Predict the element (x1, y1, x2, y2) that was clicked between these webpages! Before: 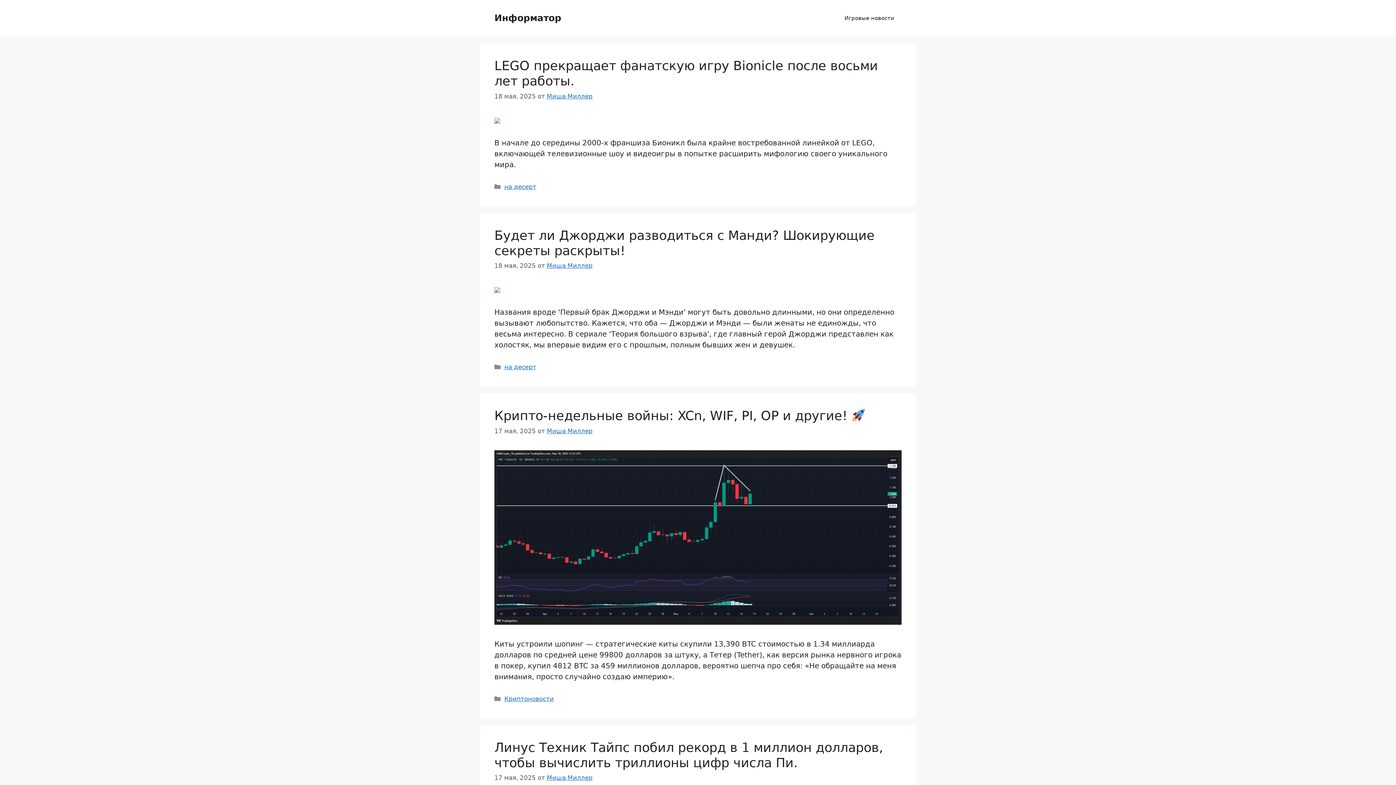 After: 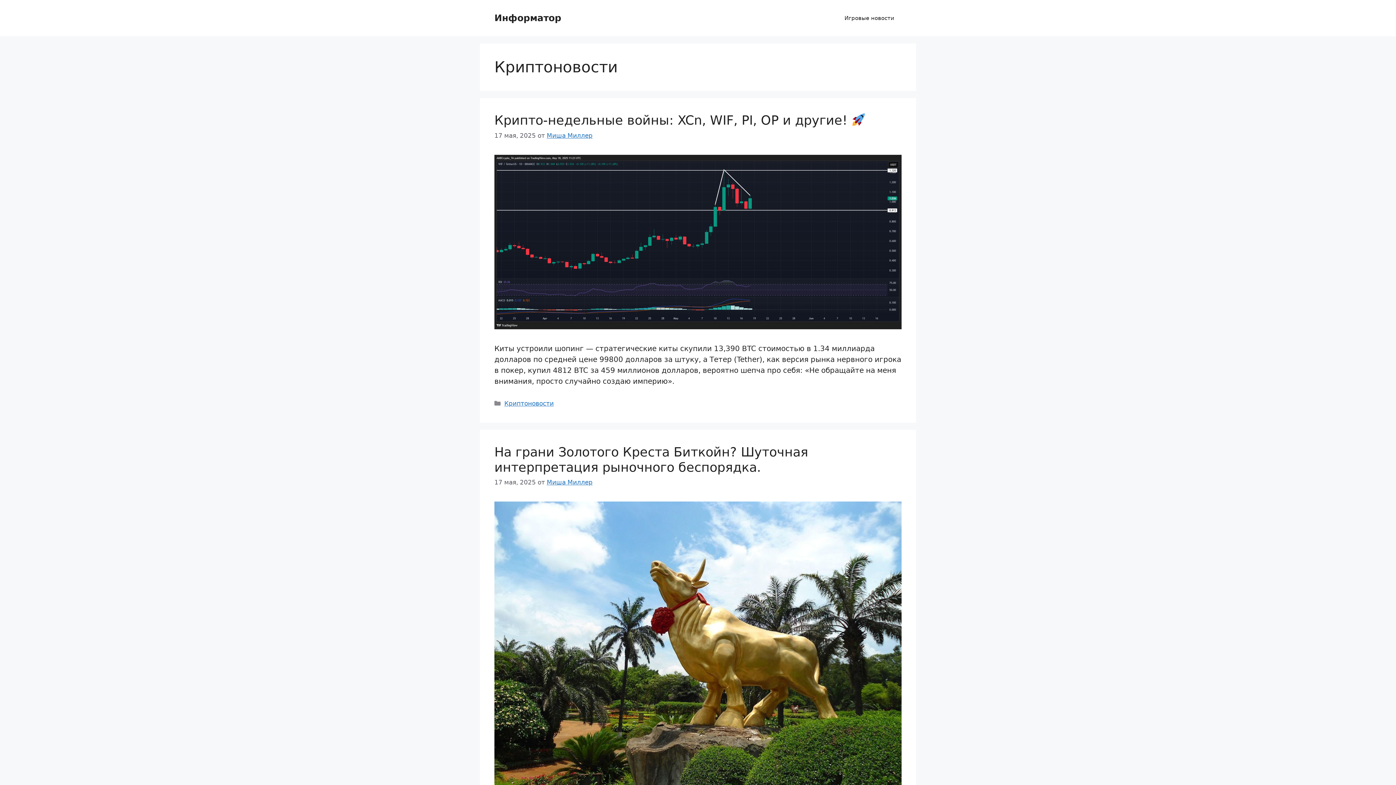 Action: bbox: (504, 695, 553, 702) label: Криптоновости